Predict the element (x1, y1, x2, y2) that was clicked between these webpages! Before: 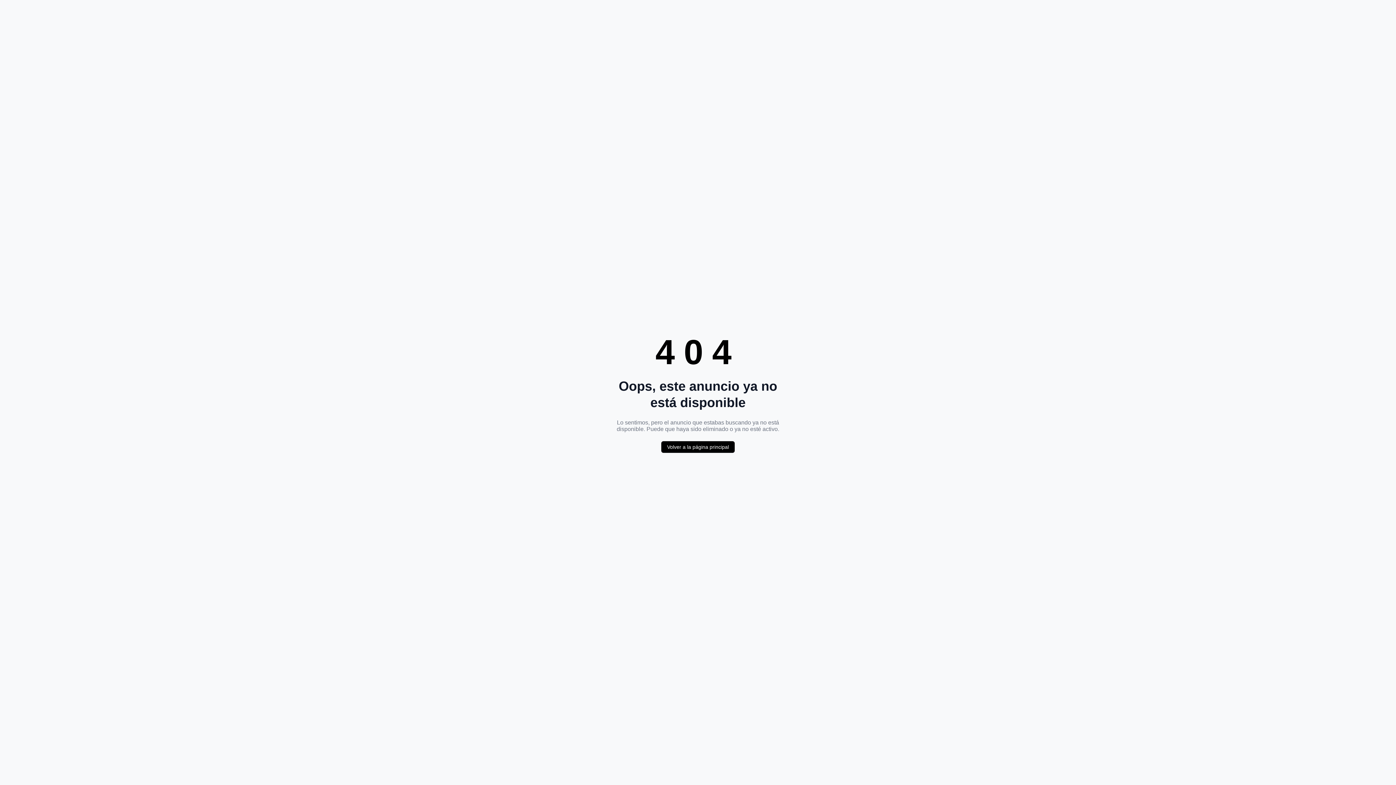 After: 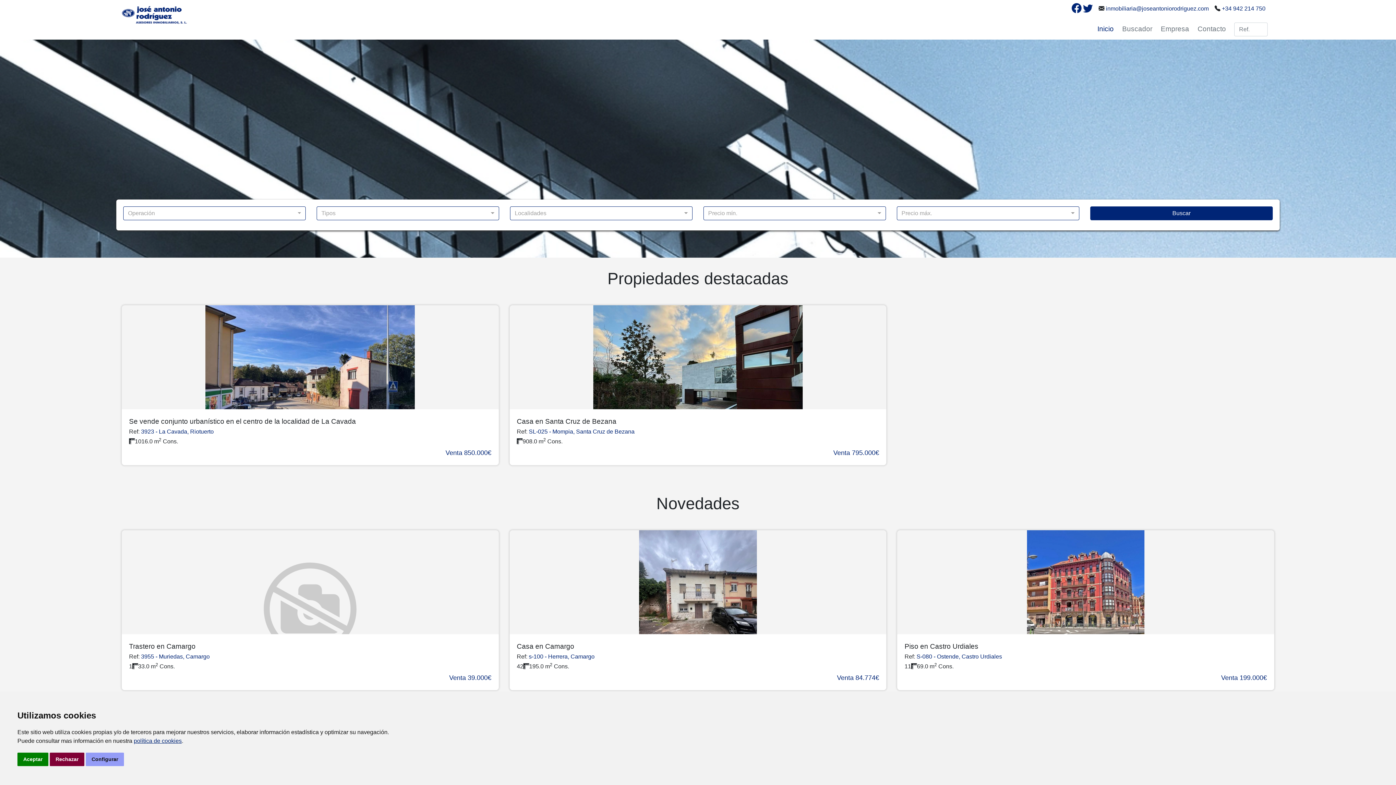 Action: bbox: (661, 441, 734, 453) label: Volver a la página principal